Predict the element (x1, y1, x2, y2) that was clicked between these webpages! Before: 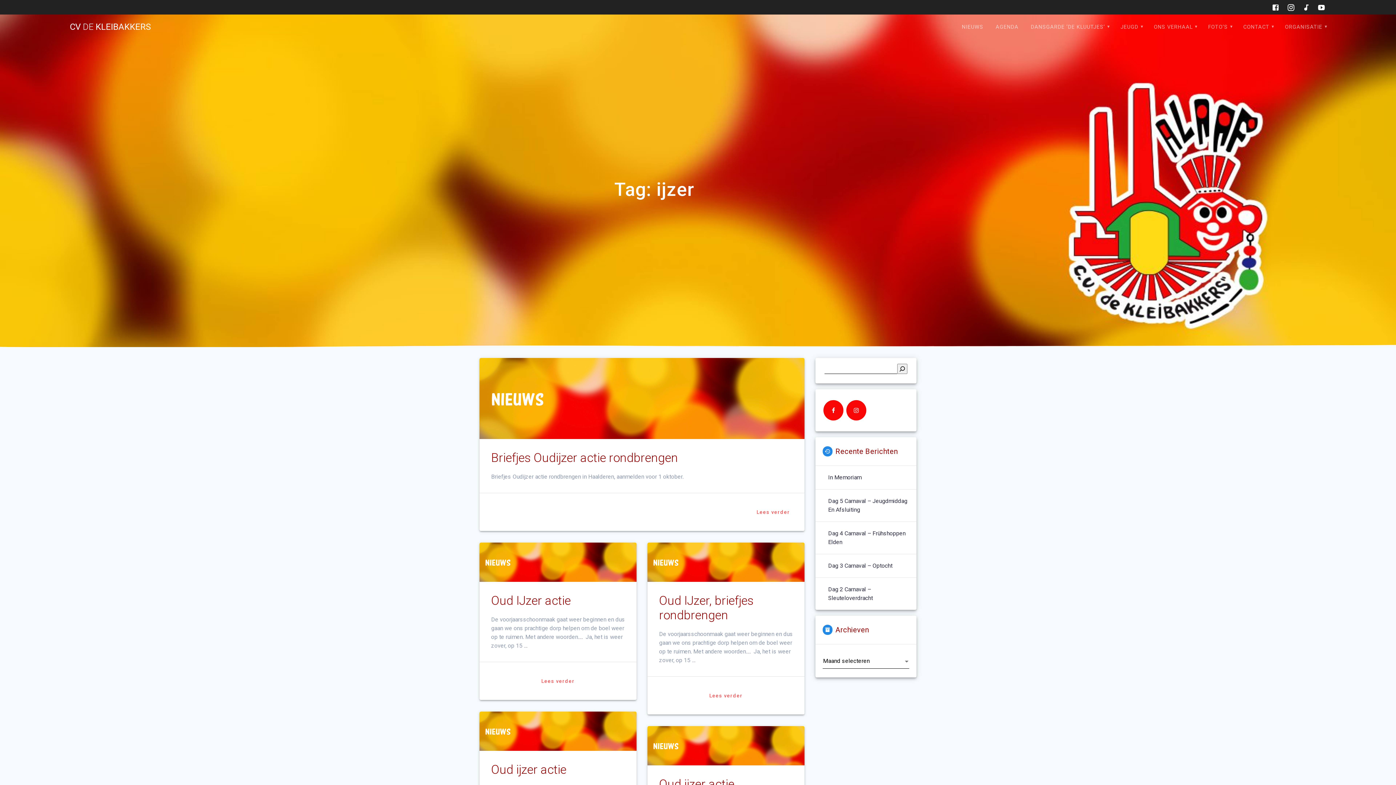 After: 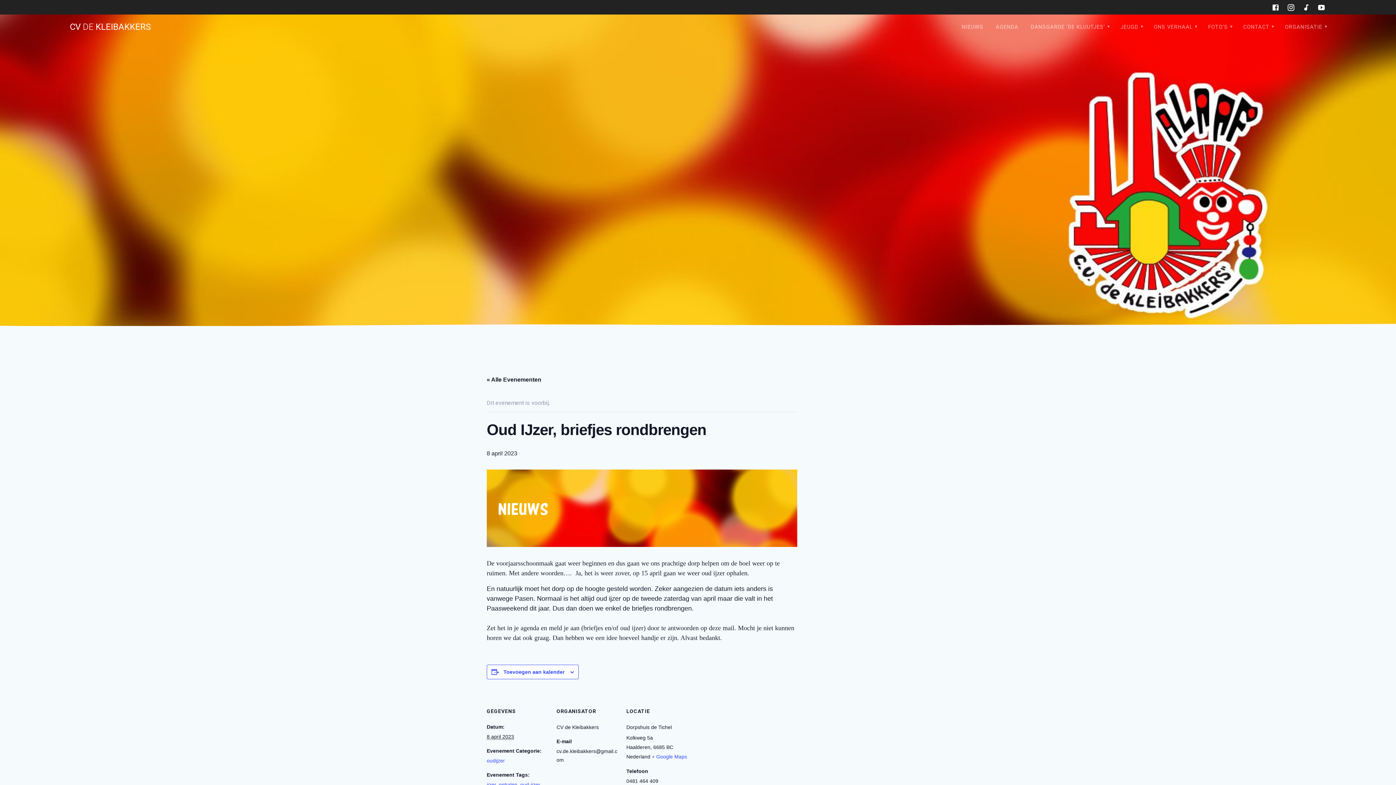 Action: label: Lees verder bbox: (706, 688, 745, 703)